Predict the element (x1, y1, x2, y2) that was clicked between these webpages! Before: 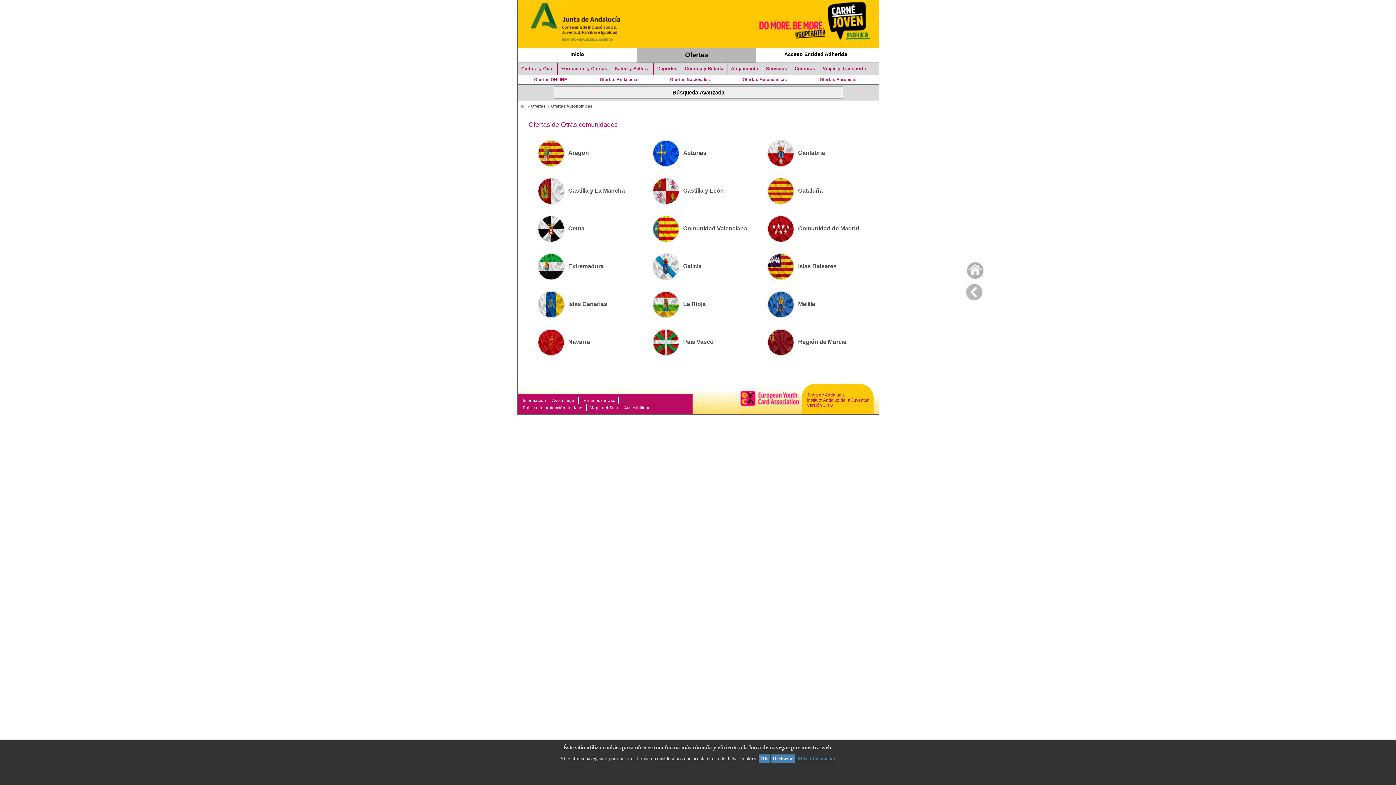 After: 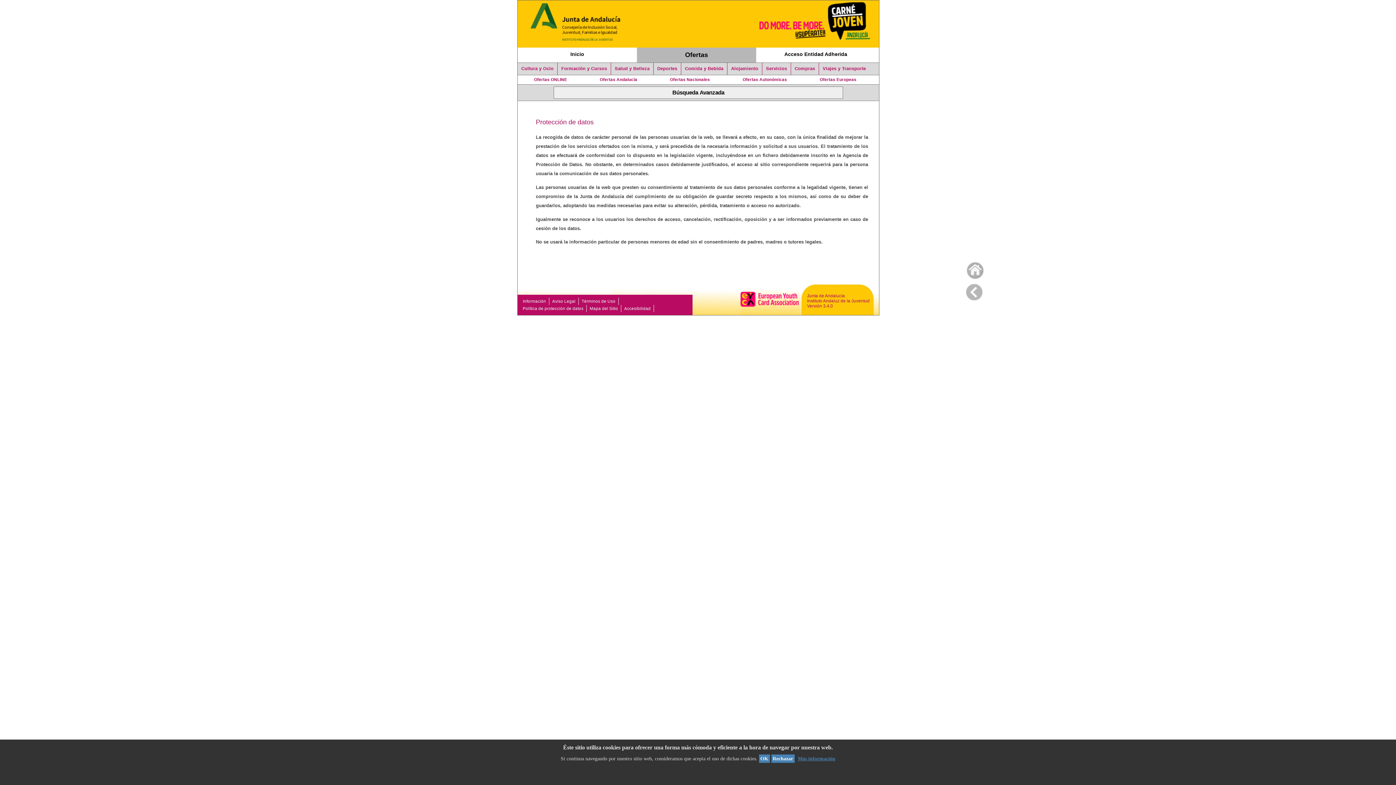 Action: bbox: (522, 405, 583, 410) label: Política de protección de datos